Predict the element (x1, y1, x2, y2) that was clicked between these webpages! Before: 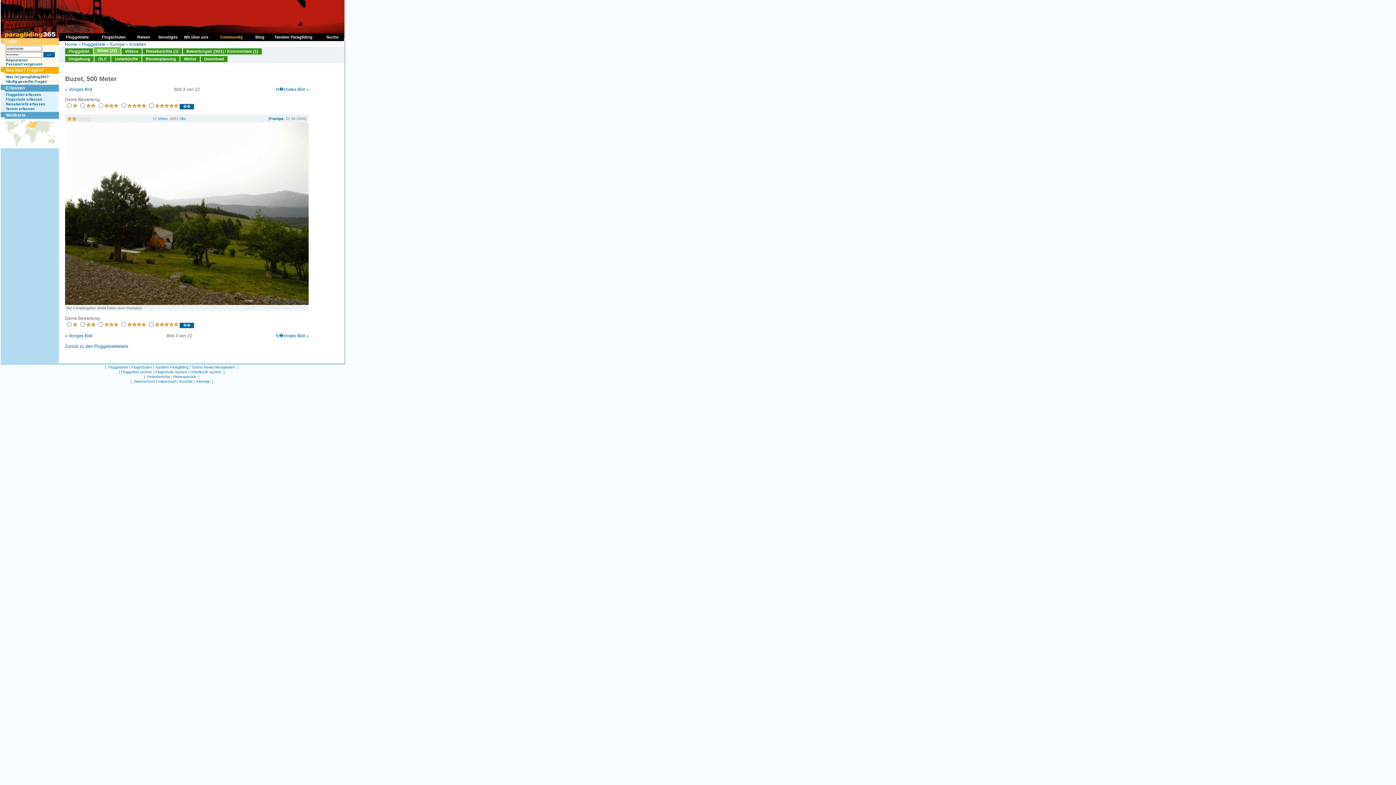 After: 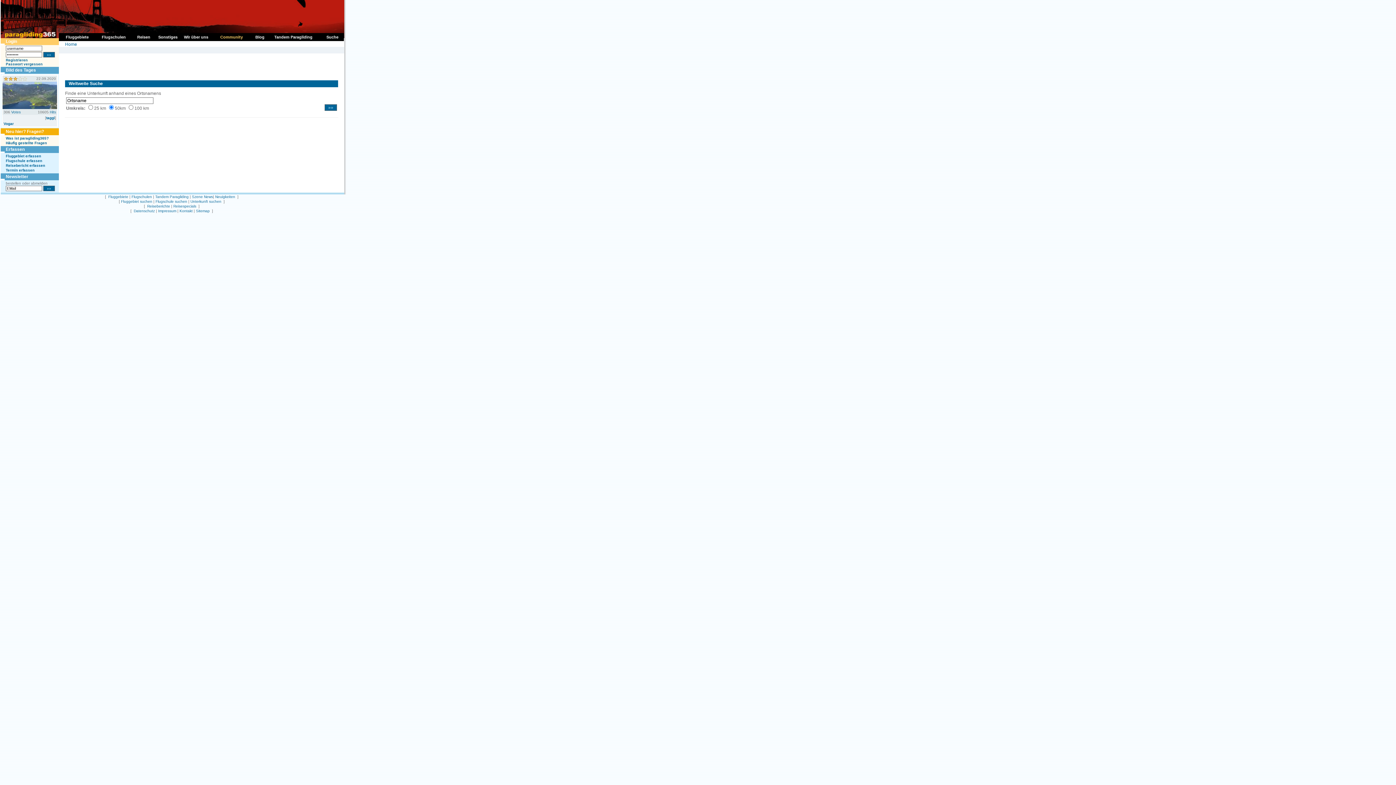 Action: bbox: (190, 370, 221, 374) label: Unterkunft suchen